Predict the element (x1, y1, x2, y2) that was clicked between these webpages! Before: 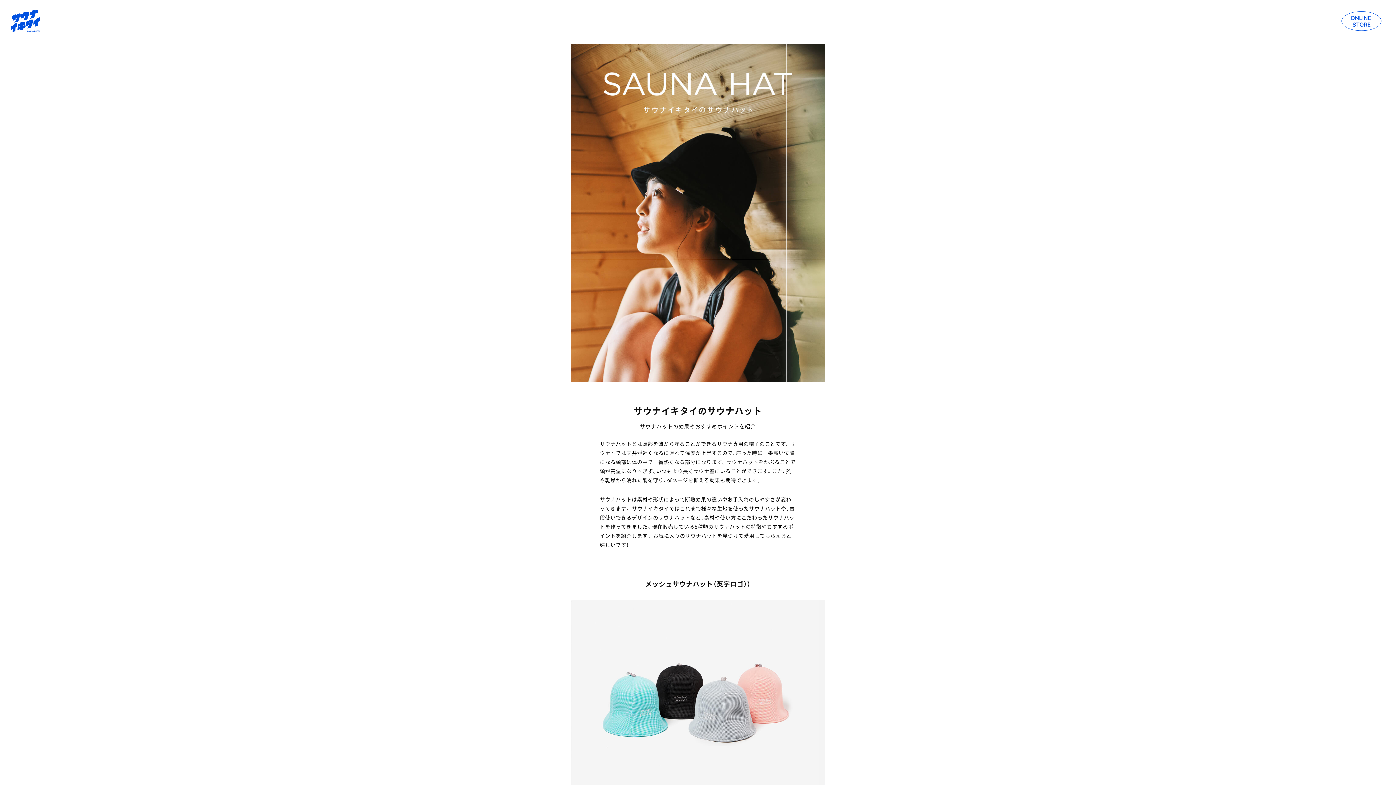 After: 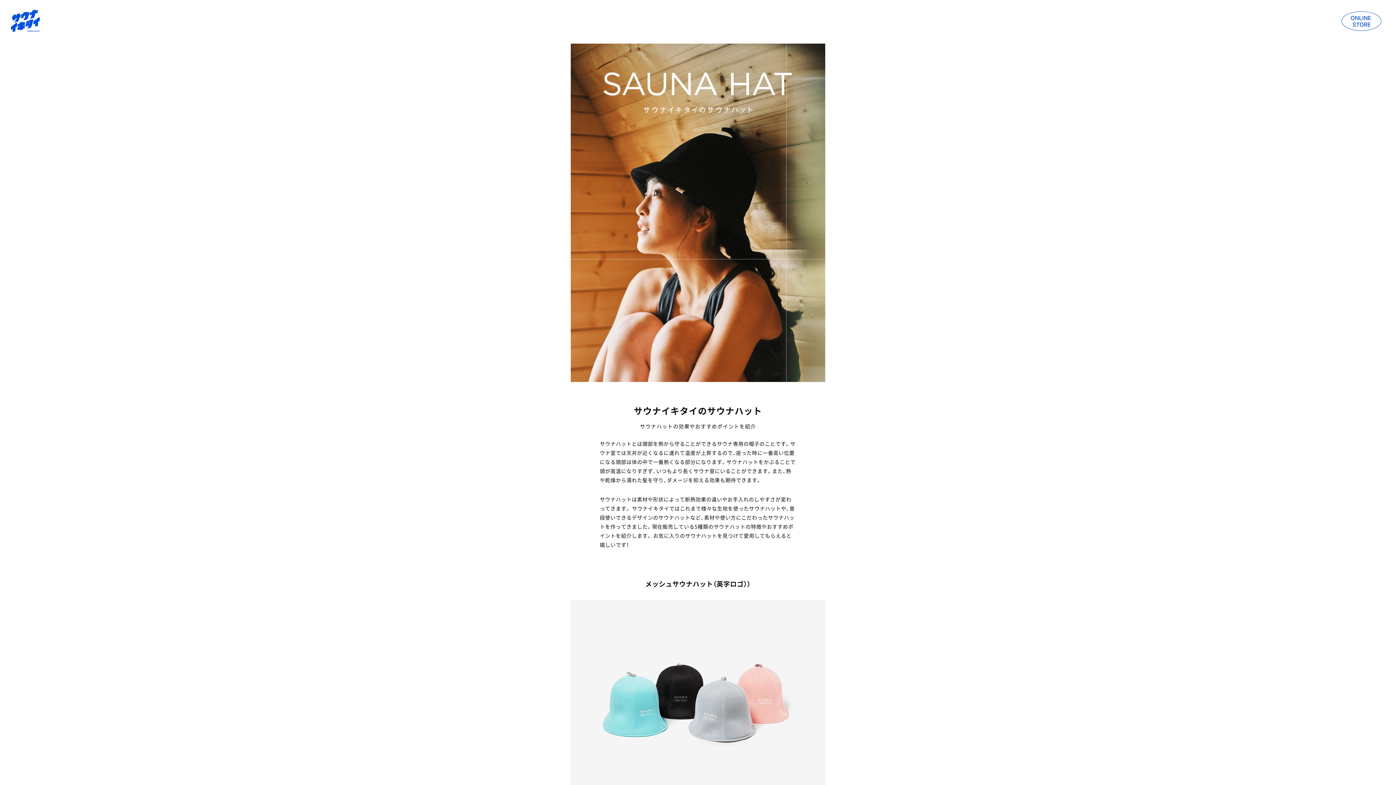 Action: bbox: (1341, 10, 1381, 32)